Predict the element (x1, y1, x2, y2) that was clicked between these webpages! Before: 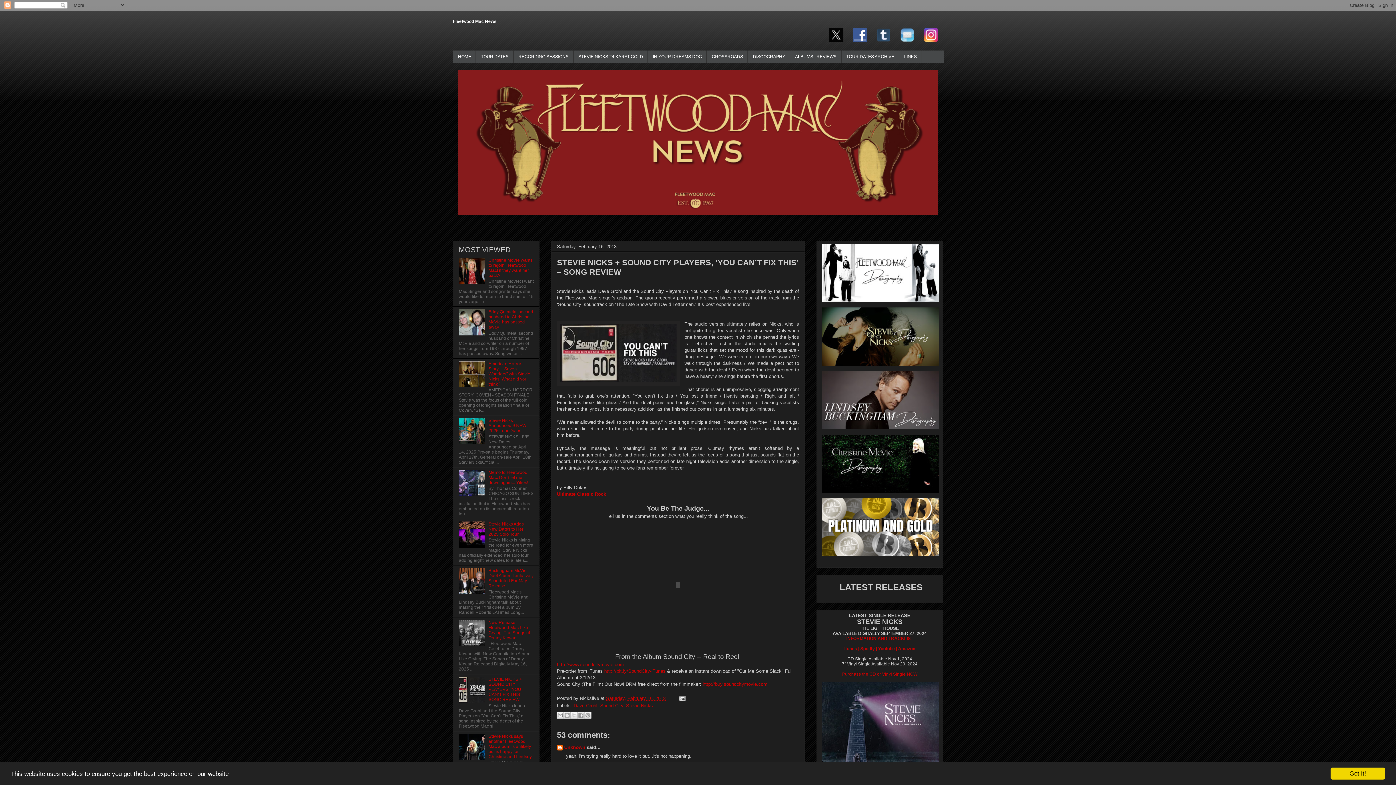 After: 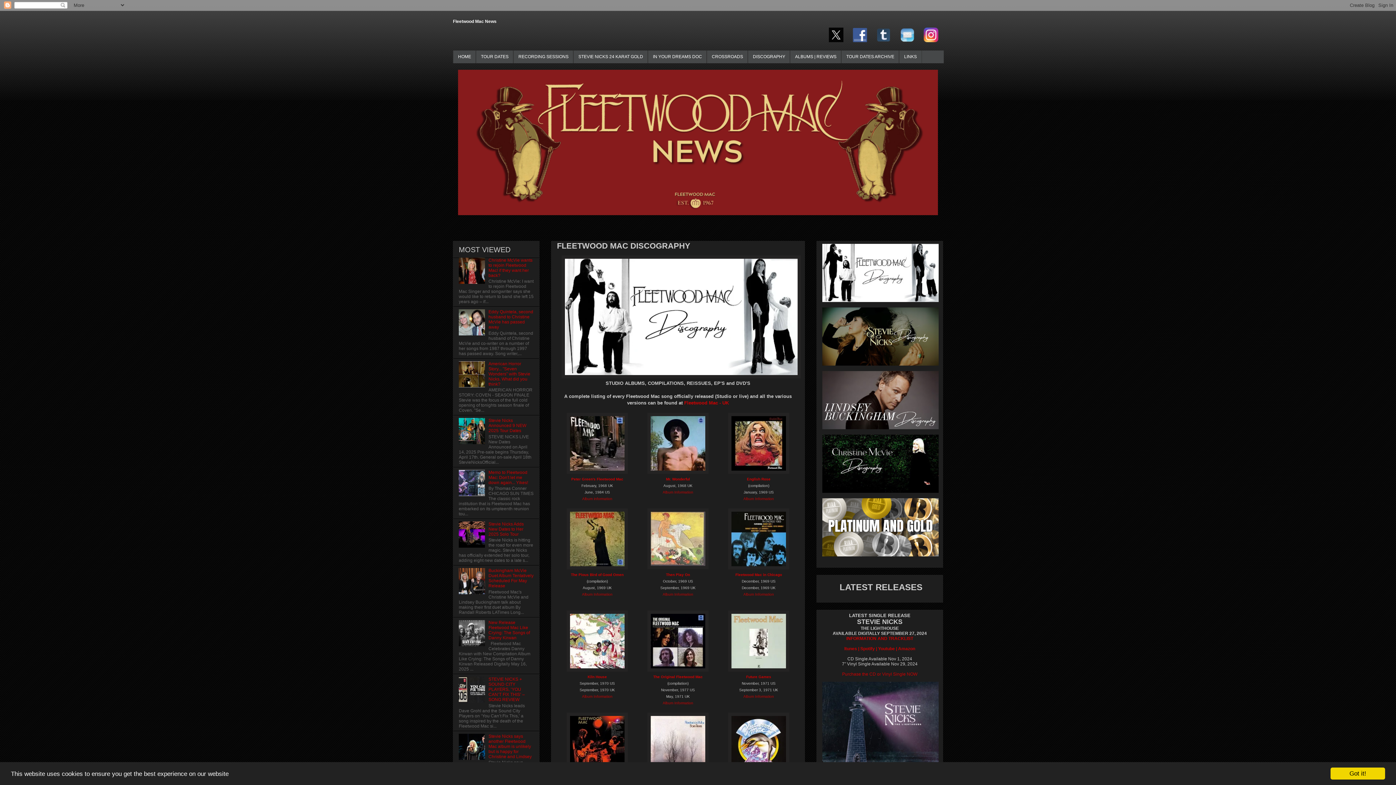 Action: bbox: (822, 244, 938, 303)